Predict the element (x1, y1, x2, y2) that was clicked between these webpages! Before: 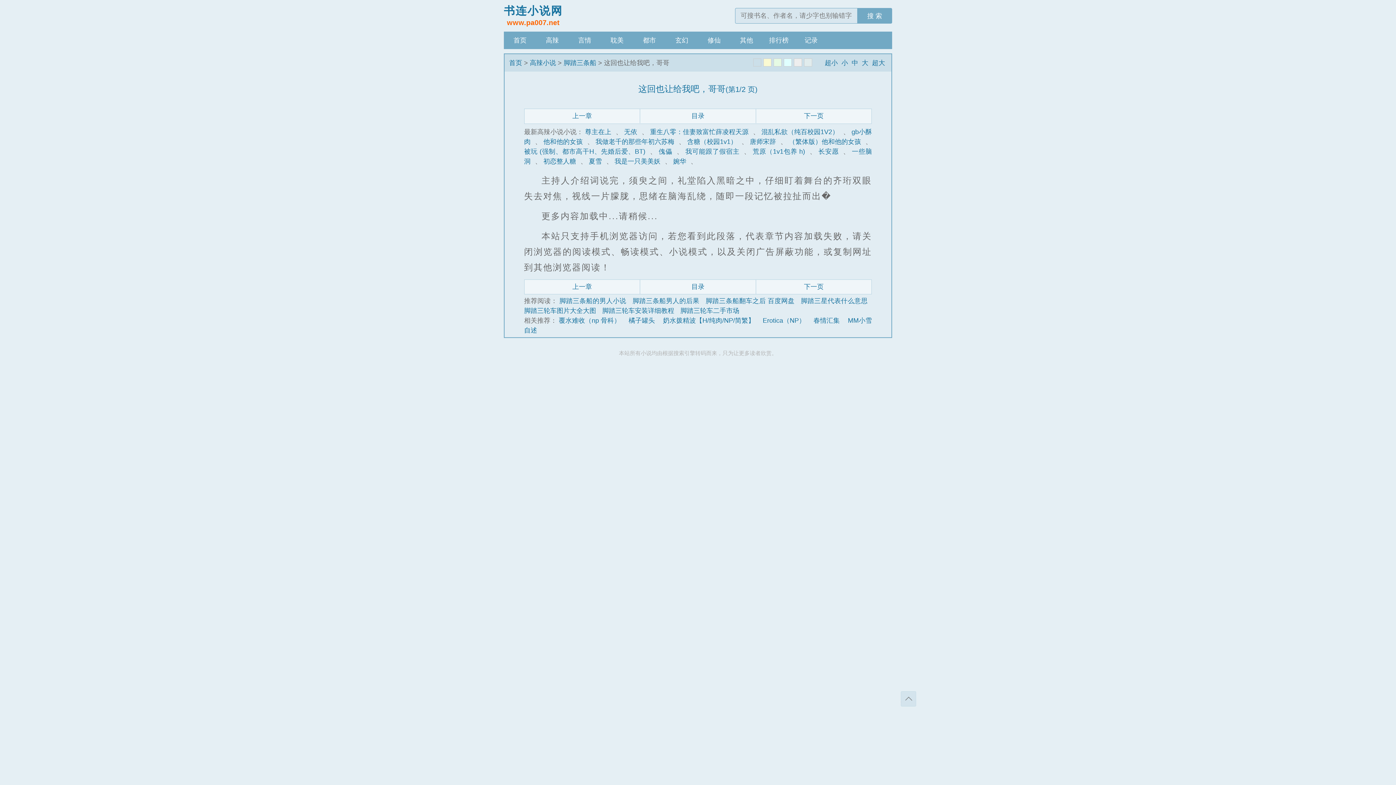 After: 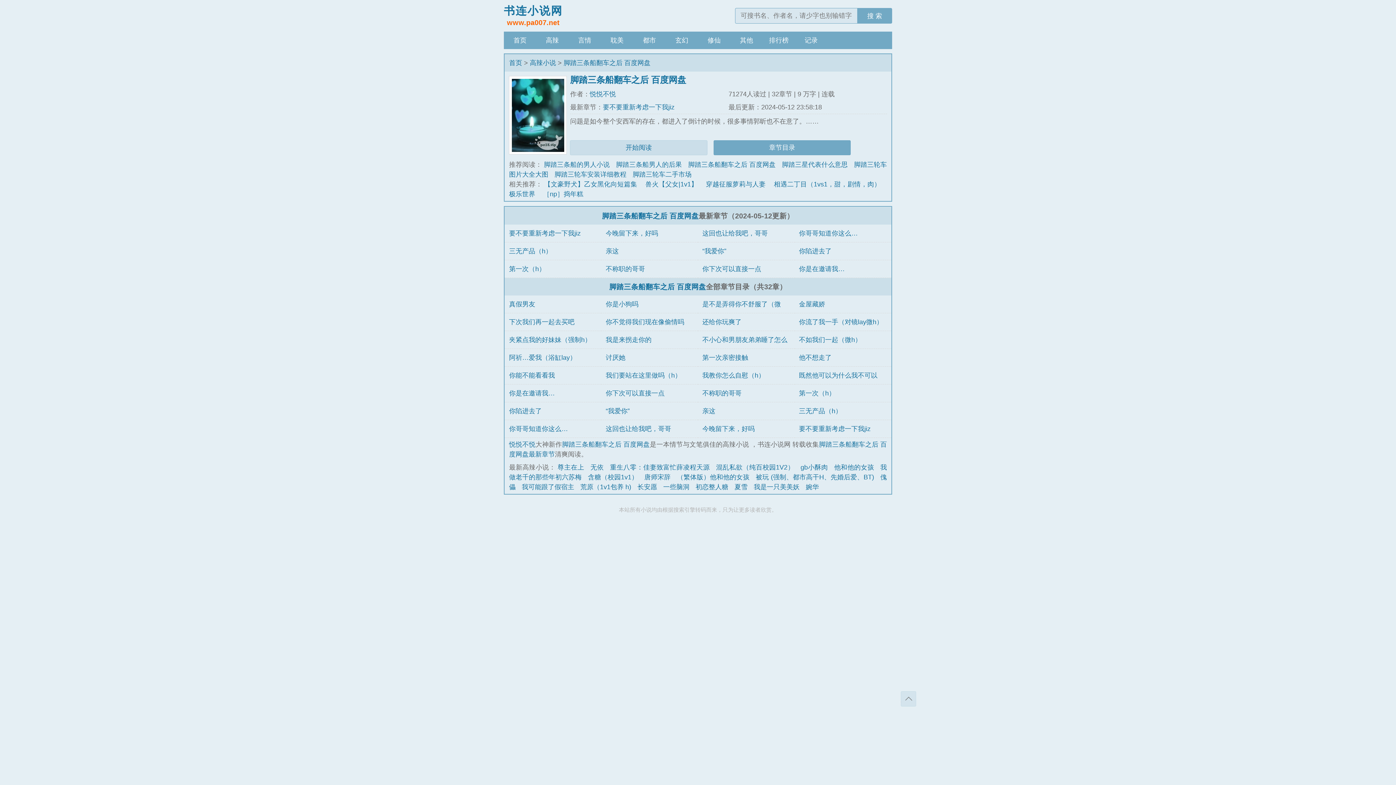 Action: bbox: (705, 297, 794, 304) label: 脚踏三条船翻车之后 百度网盘